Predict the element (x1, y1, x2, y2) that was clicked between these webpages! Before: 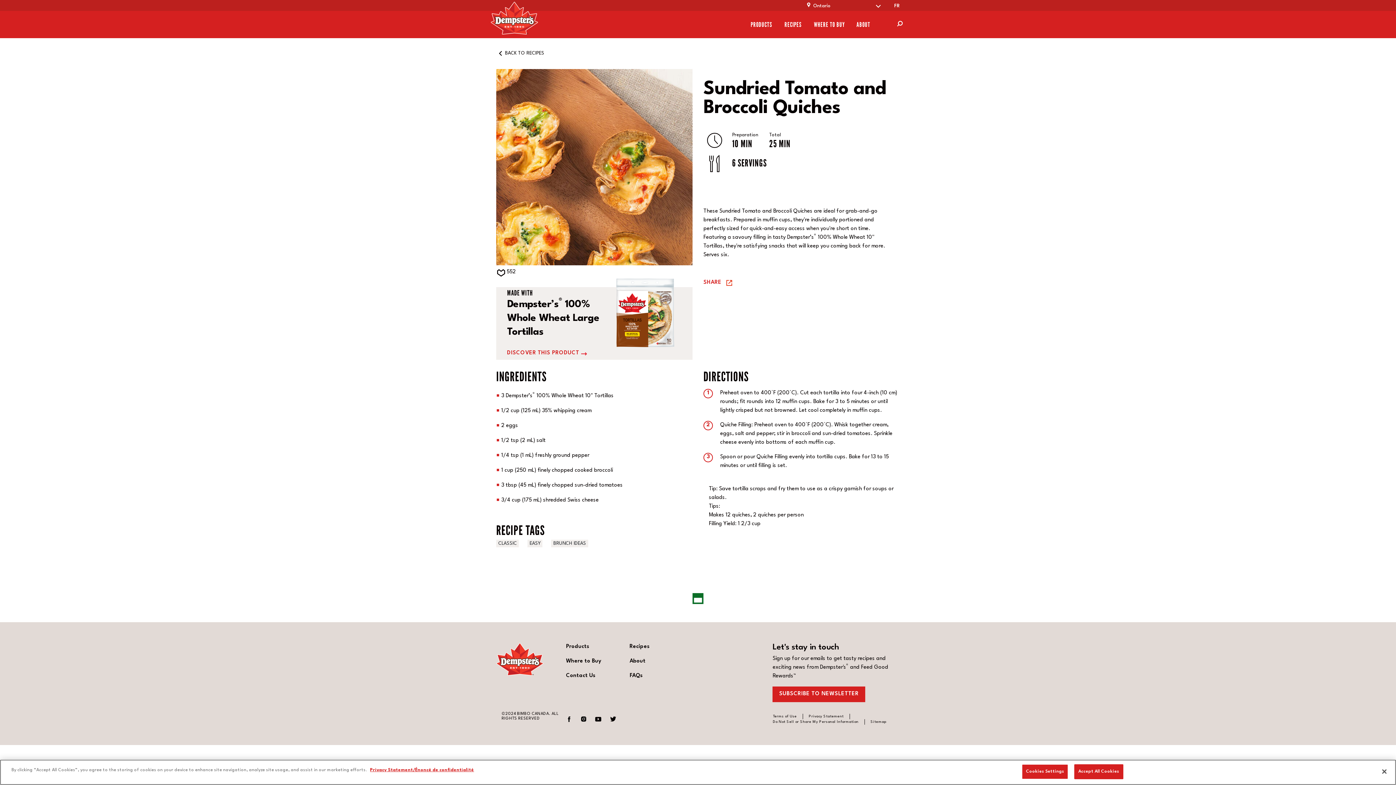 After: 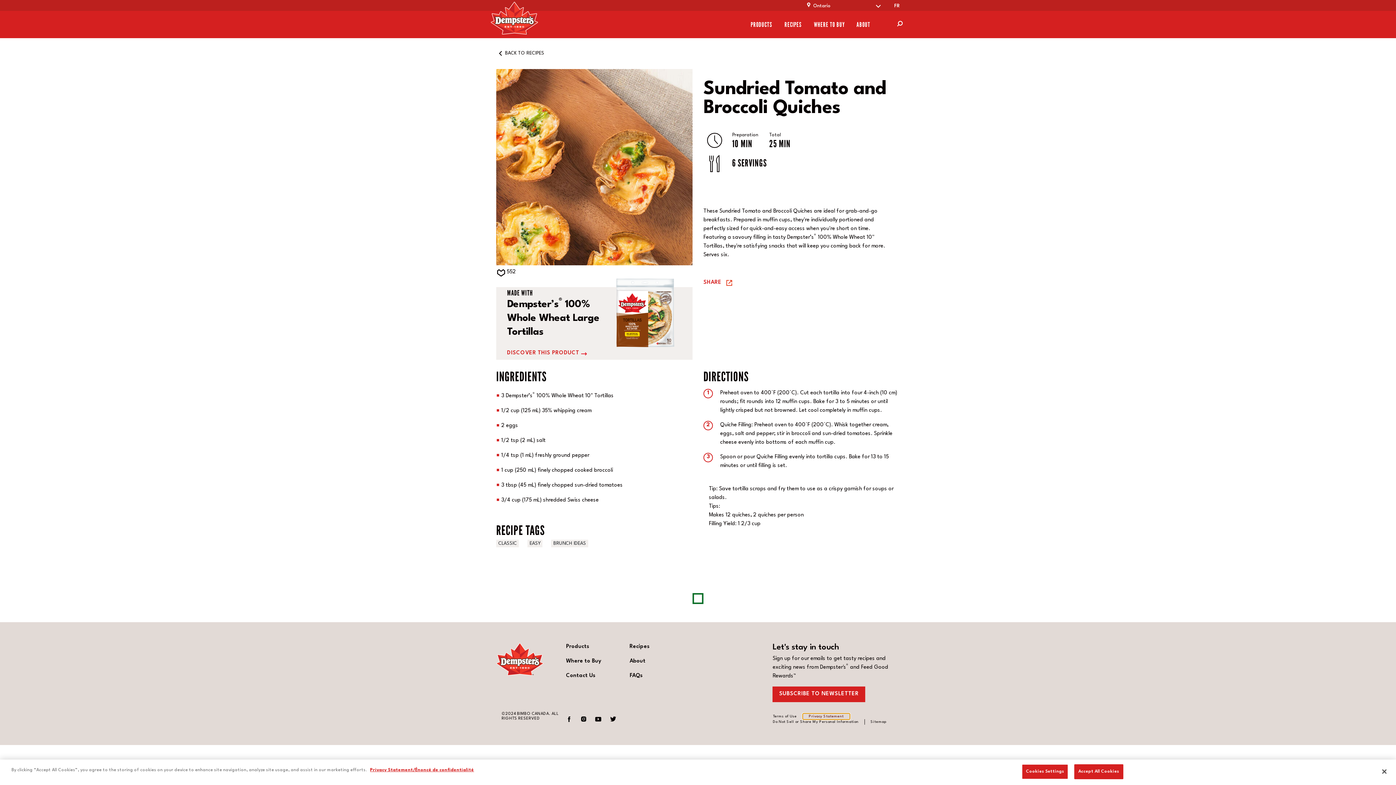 Action: label: Privacy Statement bbox: (803, 714, 849, 719)